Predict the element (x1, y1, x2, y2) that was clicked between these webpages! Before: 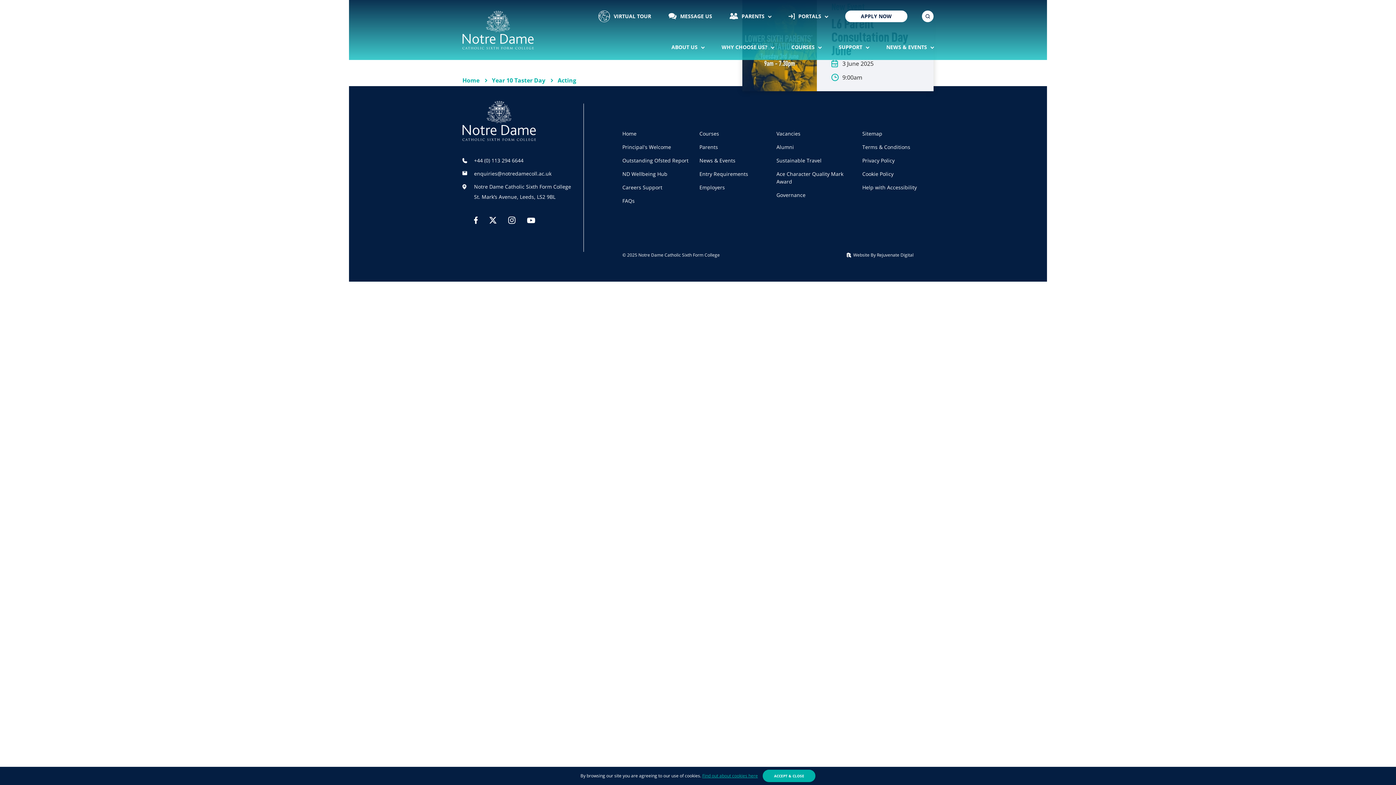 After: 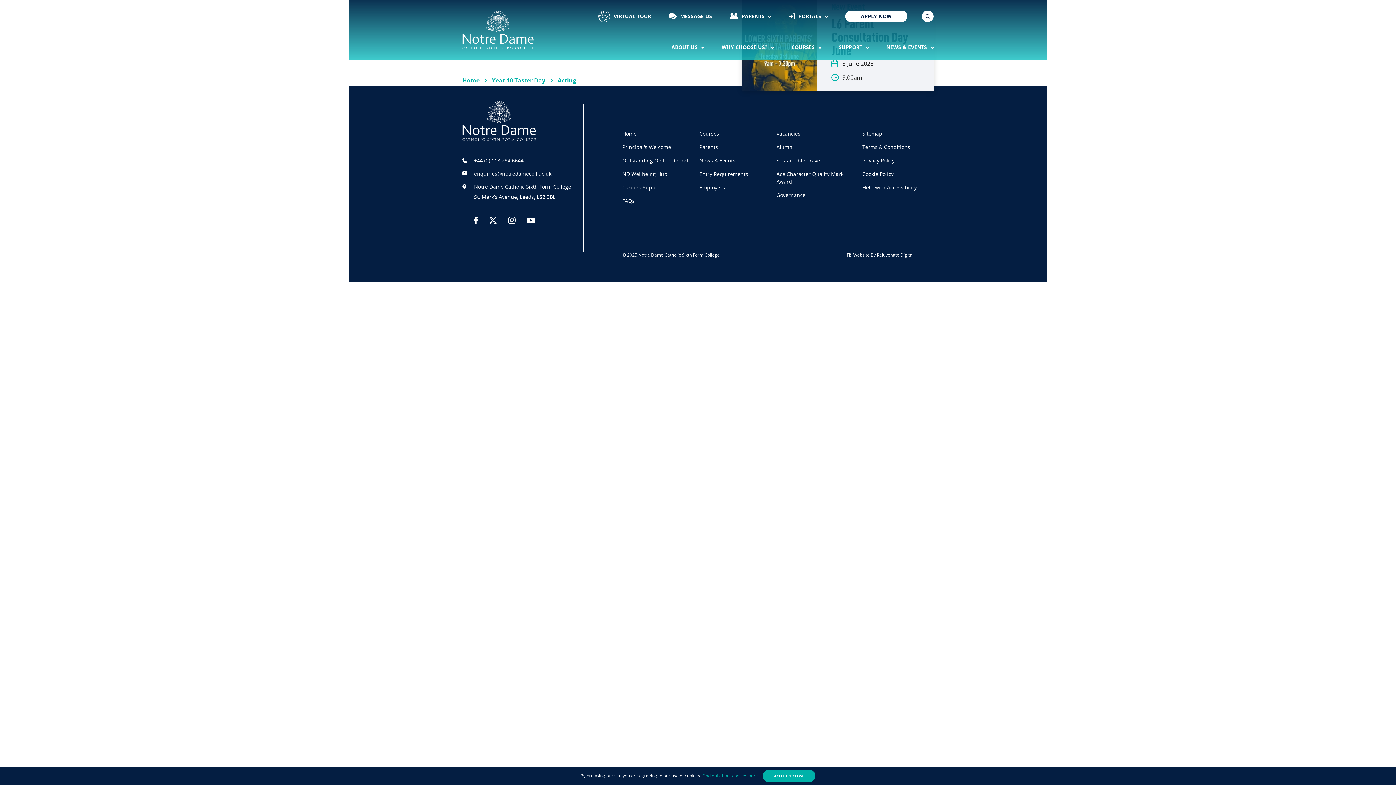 Action: label:  Website By Rejuvenate Digital bbox: (846, 252, 913, 258)